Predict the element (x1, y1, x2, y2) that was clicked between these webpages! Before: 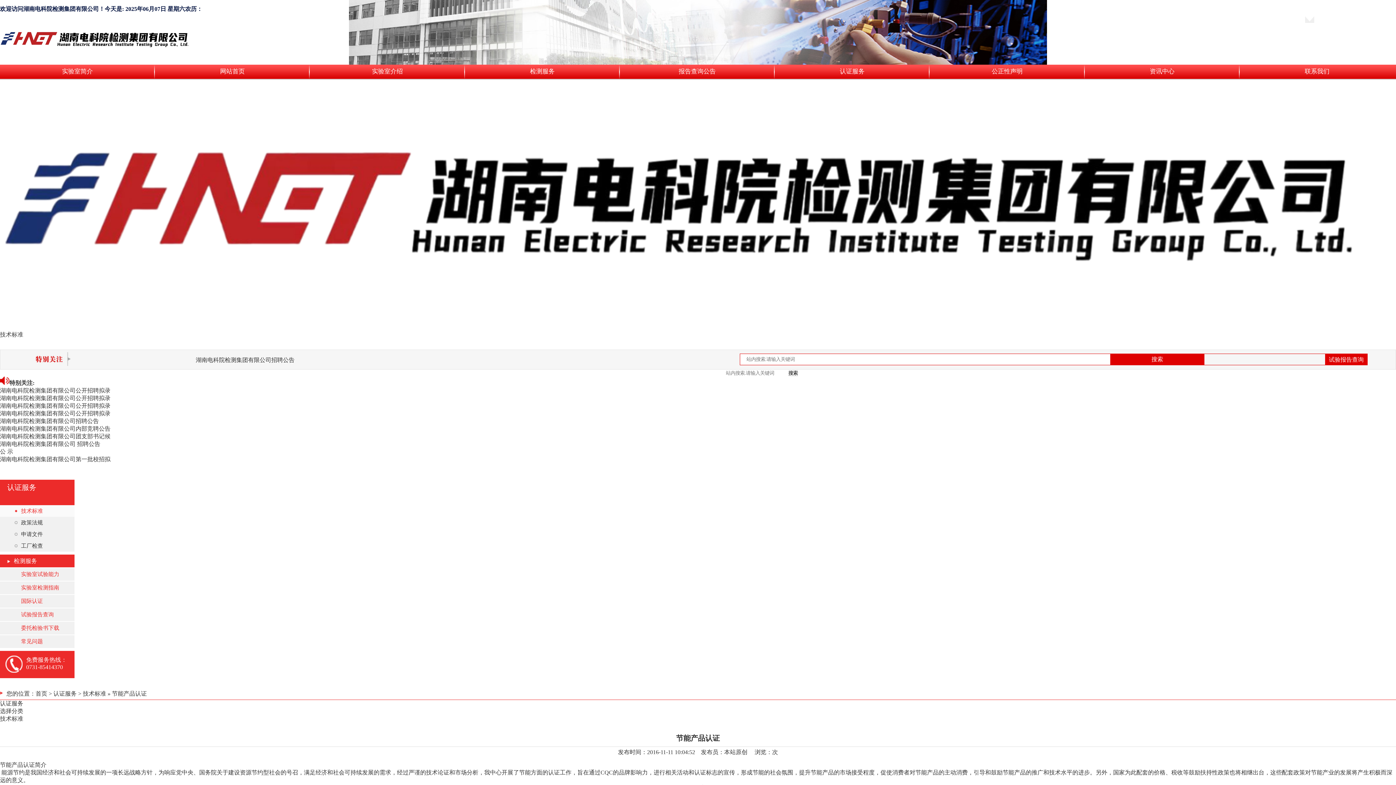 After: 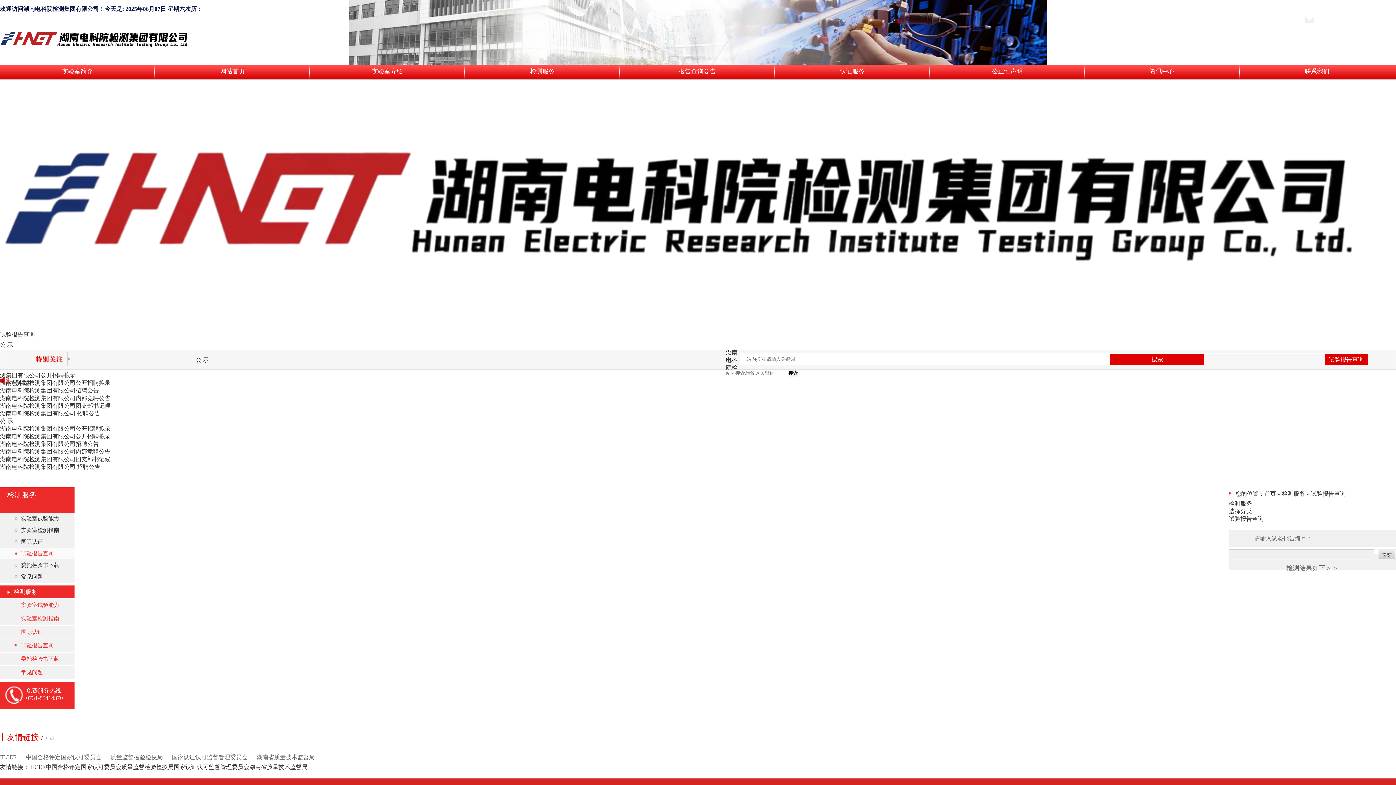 Action: label: 试验报告查询 bbox: (0, 608, 74, 621)